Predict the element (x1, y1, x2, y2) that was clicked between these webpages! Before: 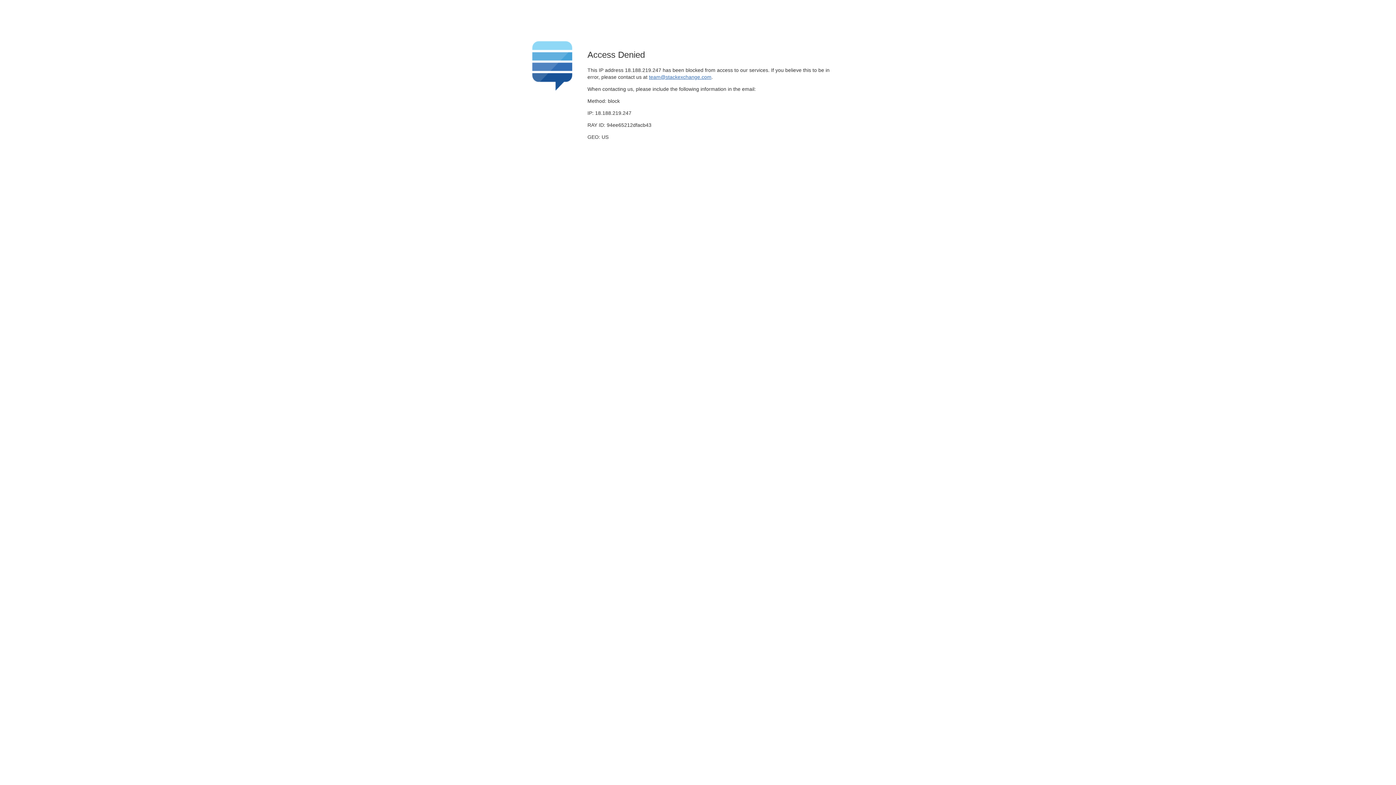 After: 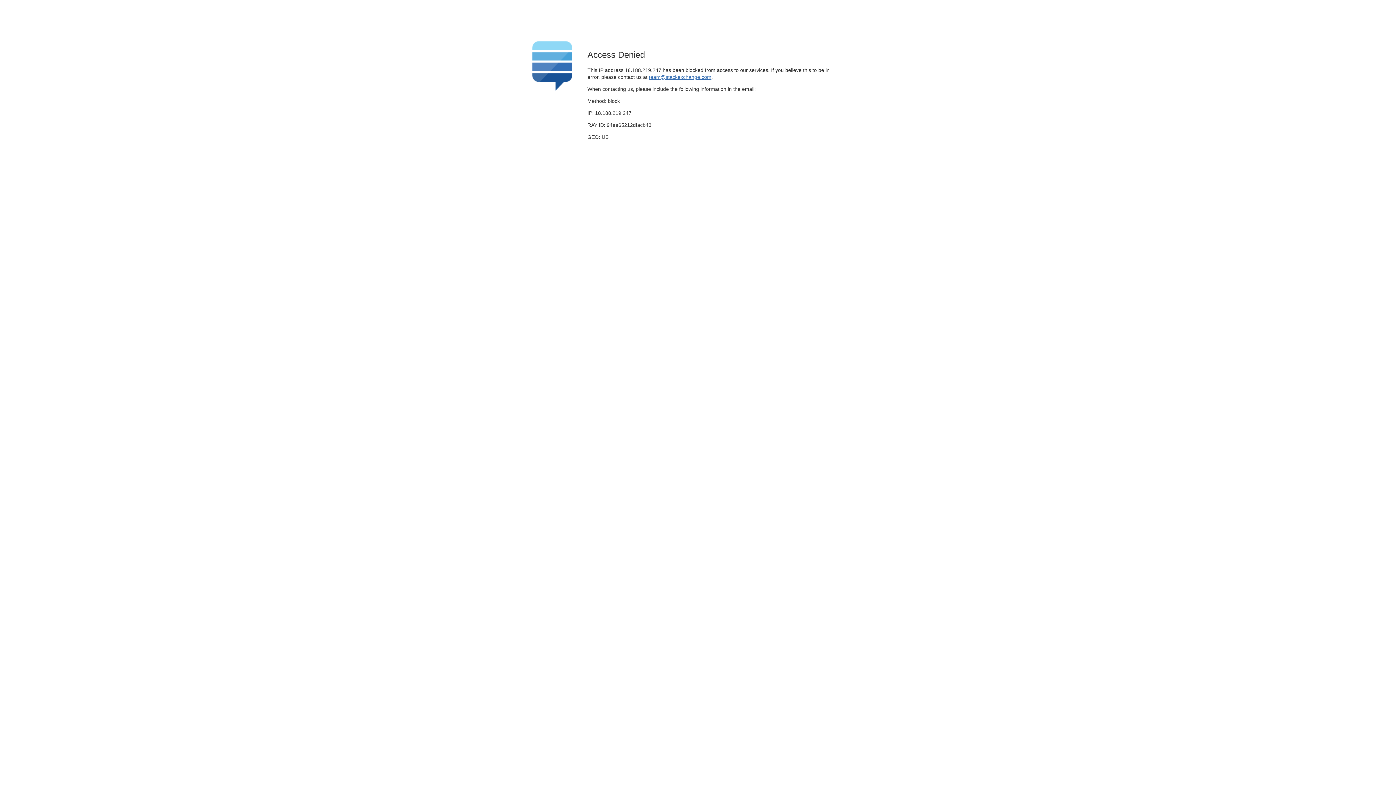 Action: bbox: (649, 74, 711, 79) label: team@stackexchange.com